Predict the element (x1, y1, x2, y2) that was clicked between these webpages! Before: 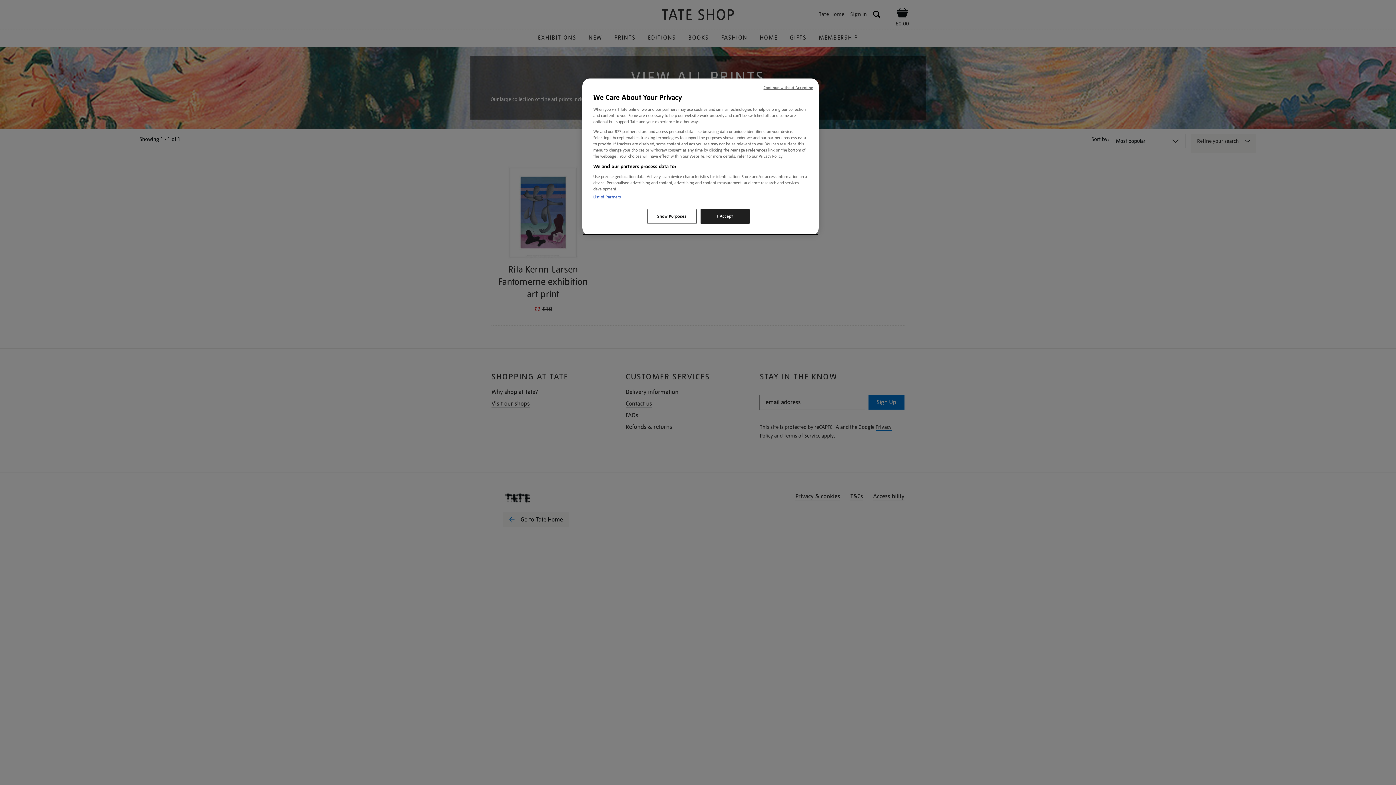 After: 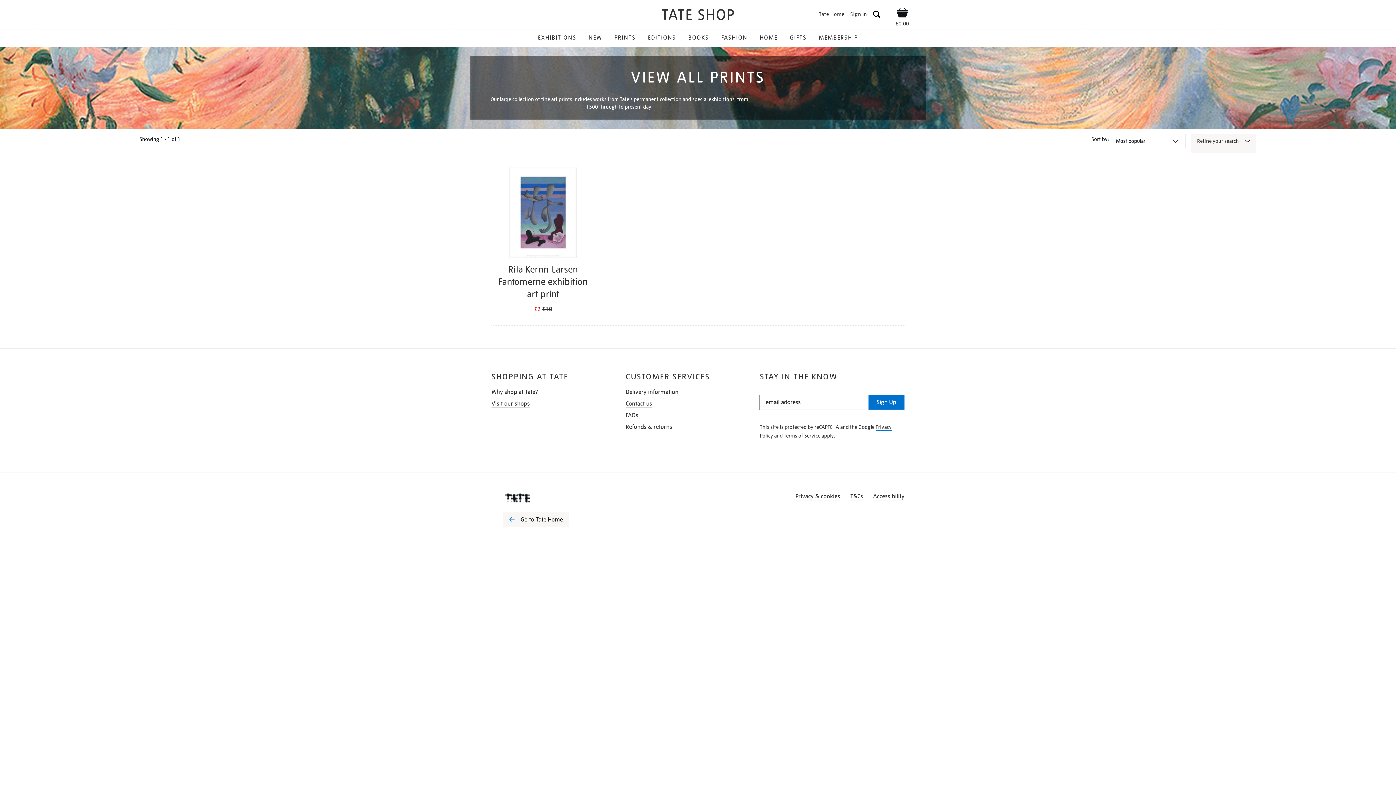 Action: label: Continue without Accepting bbox: (763, 85, 813, 90)